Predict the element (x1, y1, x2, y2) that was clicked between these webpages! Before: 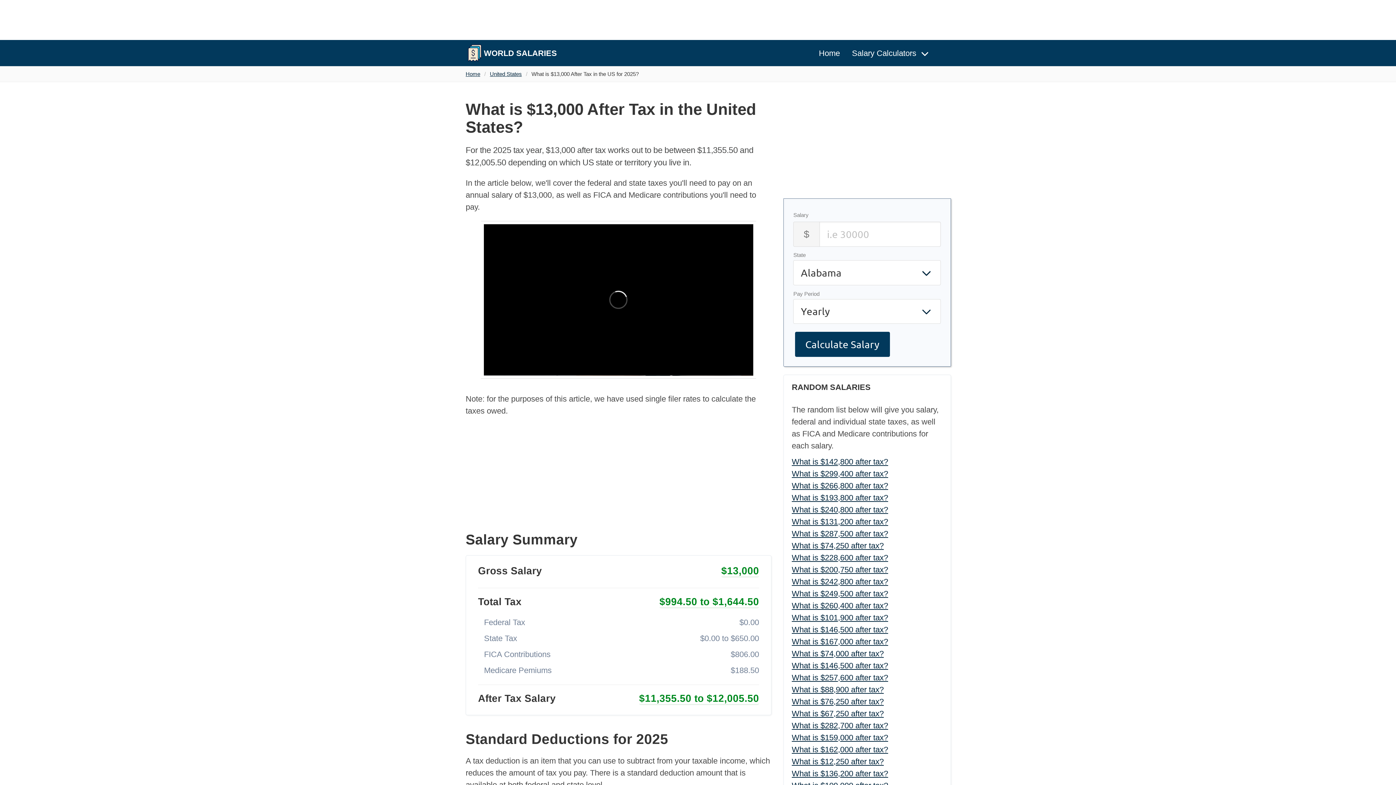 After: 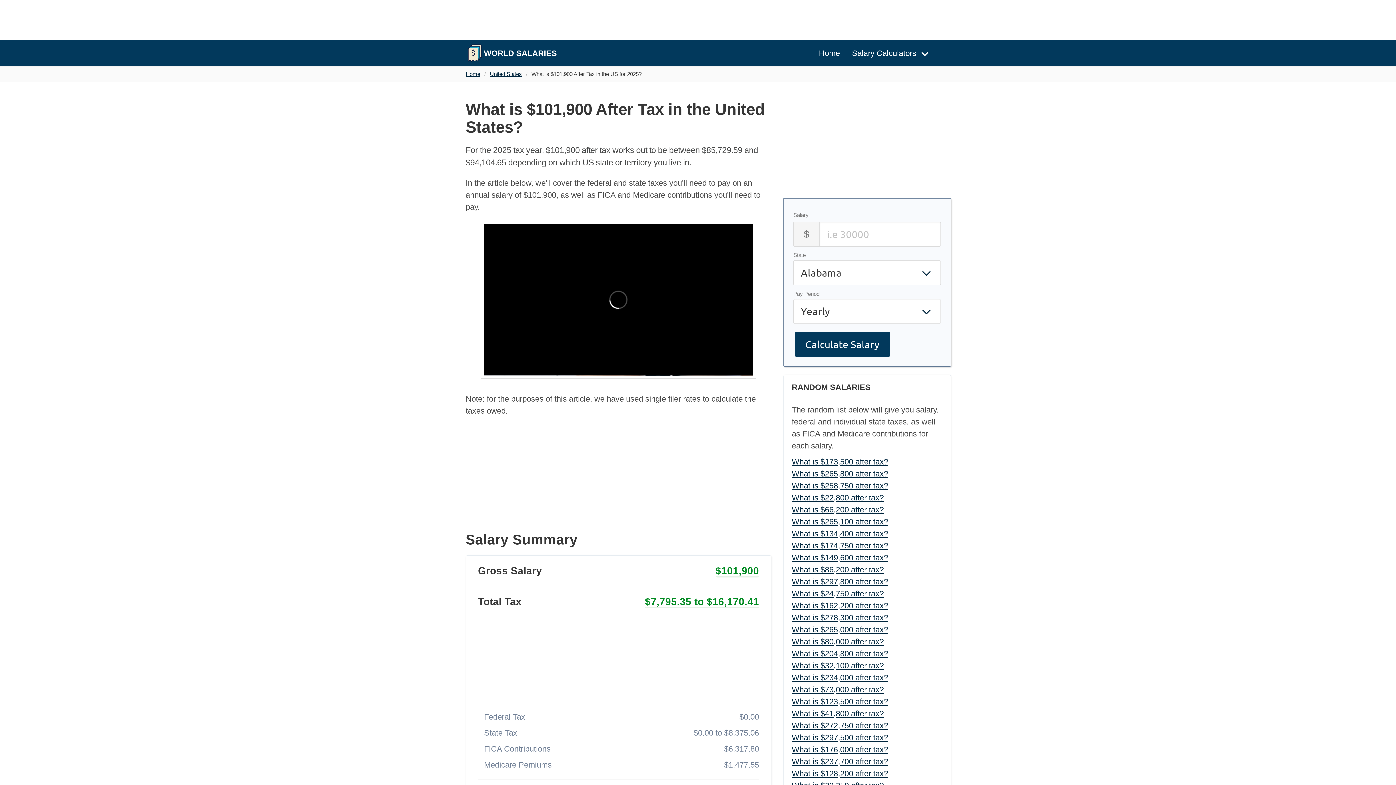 Action: label: What is $101,900 after tax? bbox: (792, 613, 888, 622)